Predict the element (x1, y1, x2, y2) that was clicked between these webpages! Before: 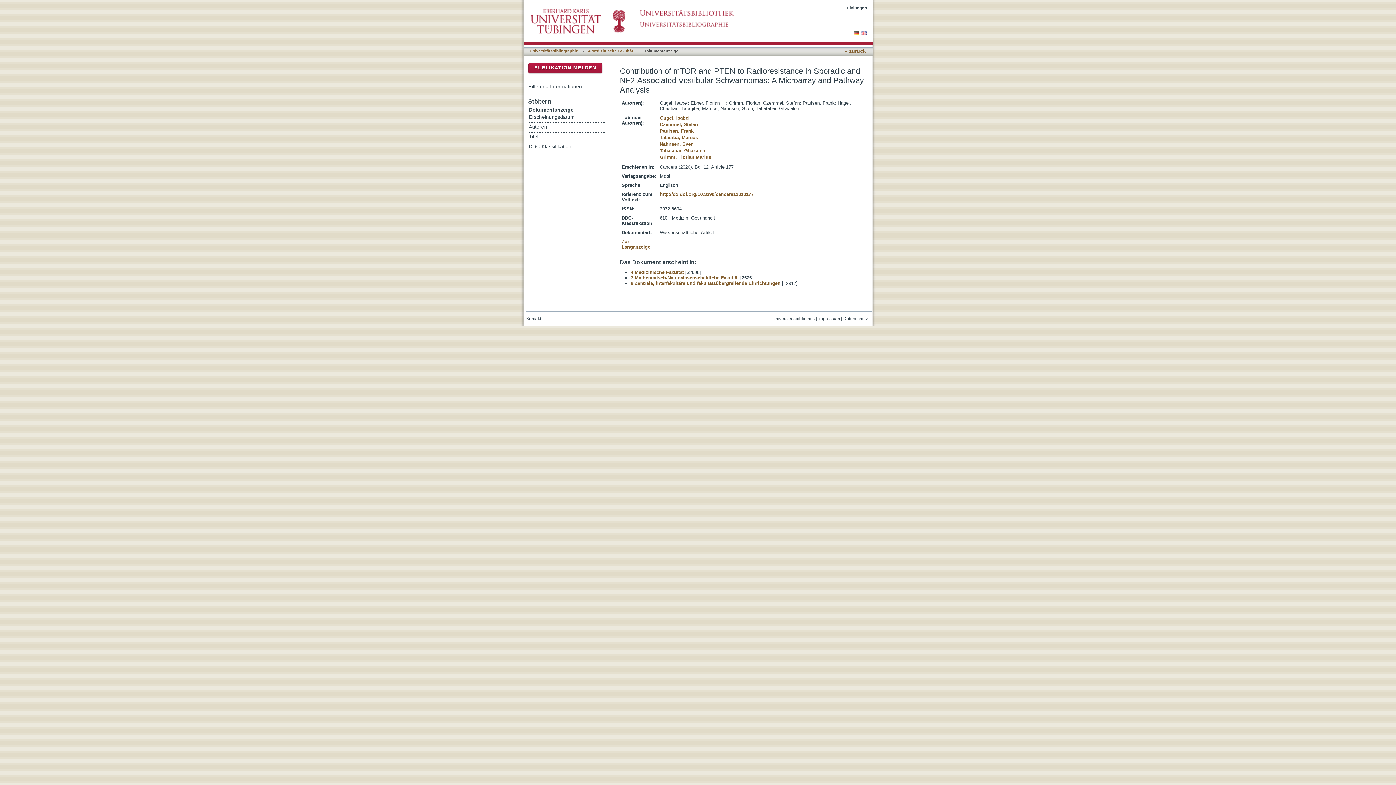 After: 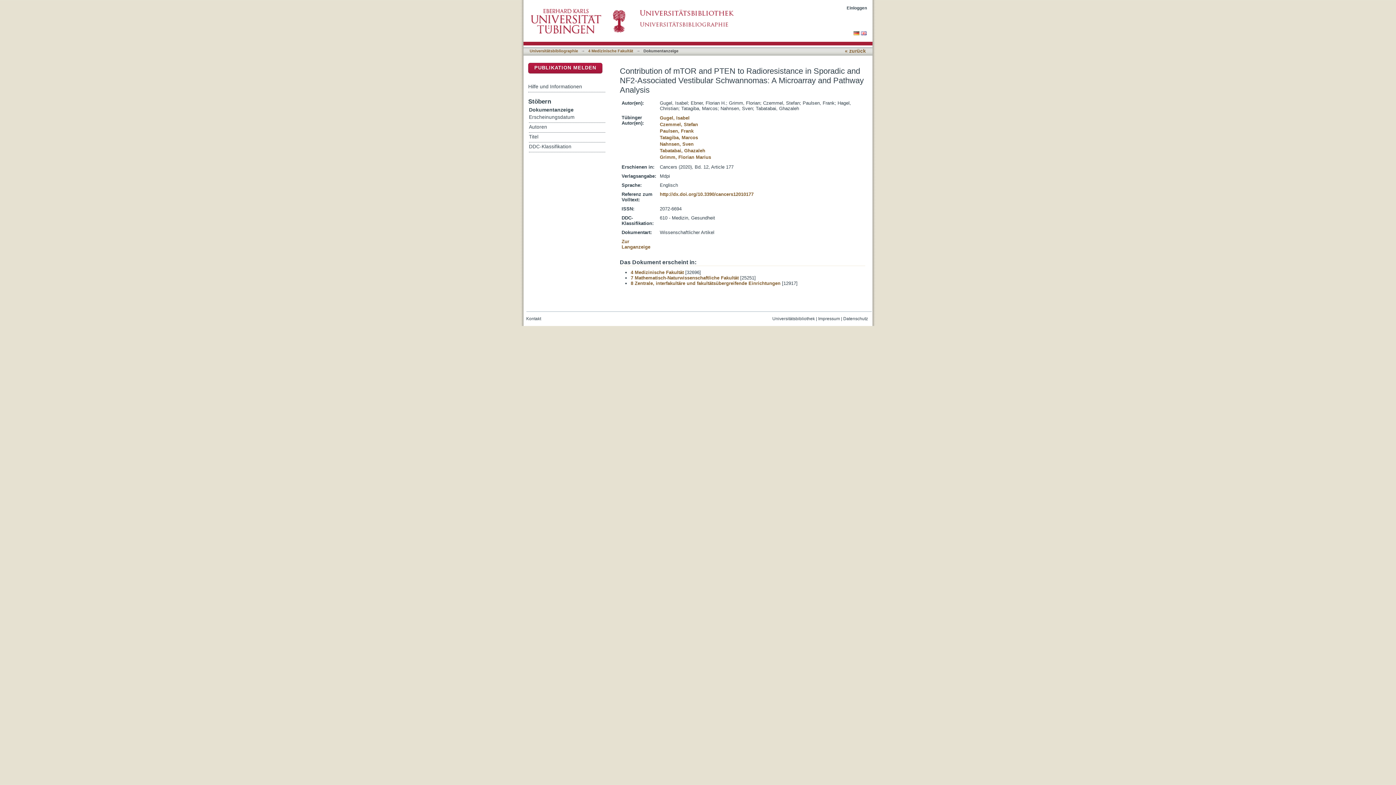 Action: label: Universitätsbibliothek bbox: (772, 316, 815, 321)